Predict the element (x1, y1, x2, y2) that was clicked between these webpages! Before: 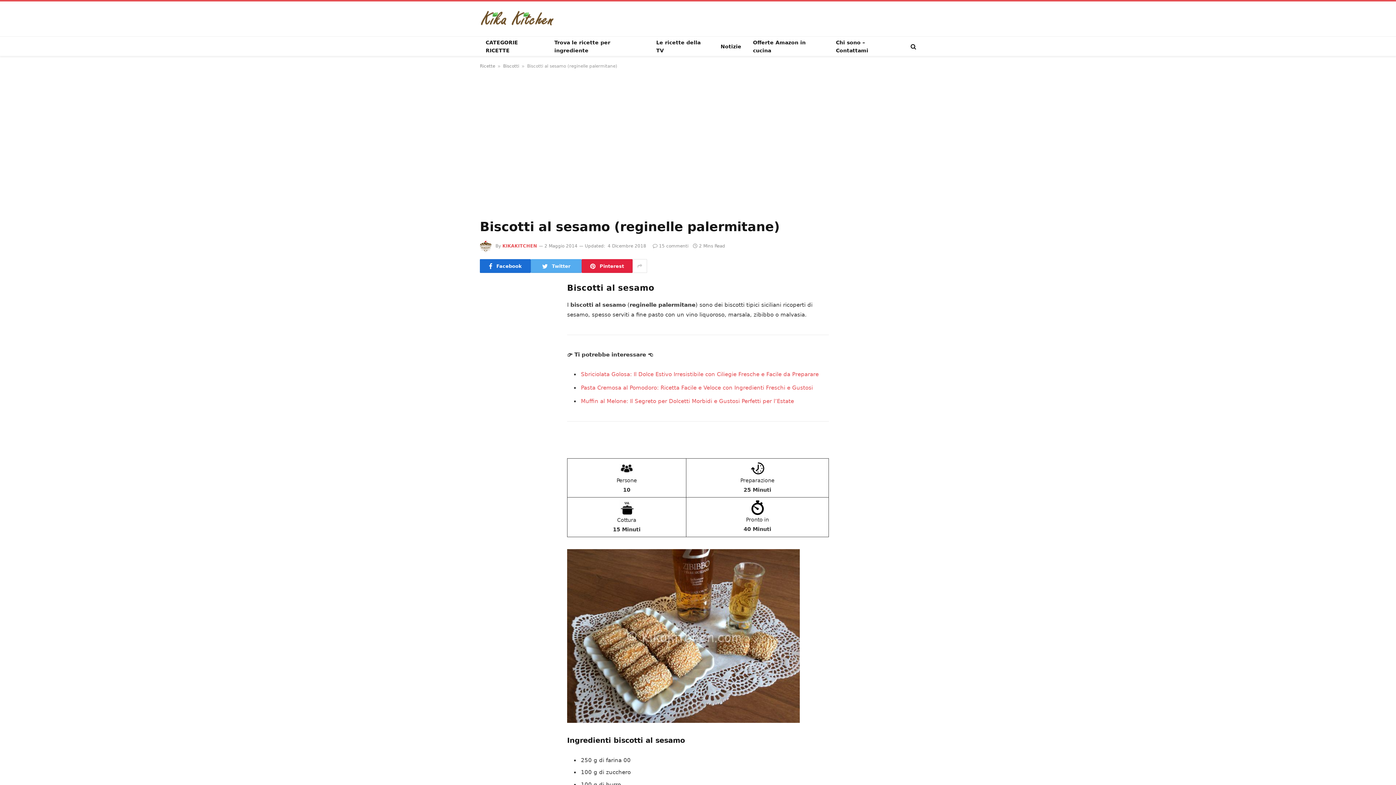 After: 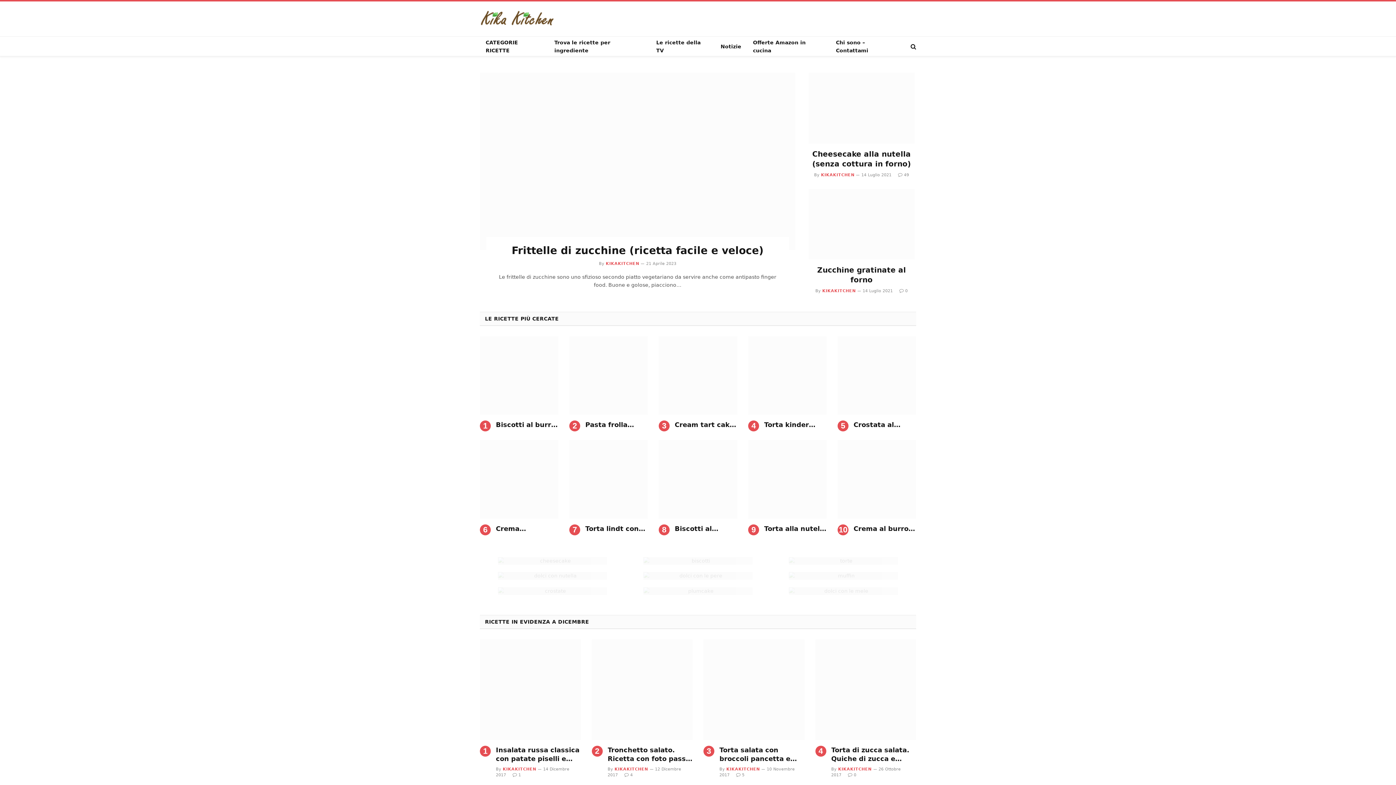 Action: label: Ricette bbox: (480, 63, 495, 68)